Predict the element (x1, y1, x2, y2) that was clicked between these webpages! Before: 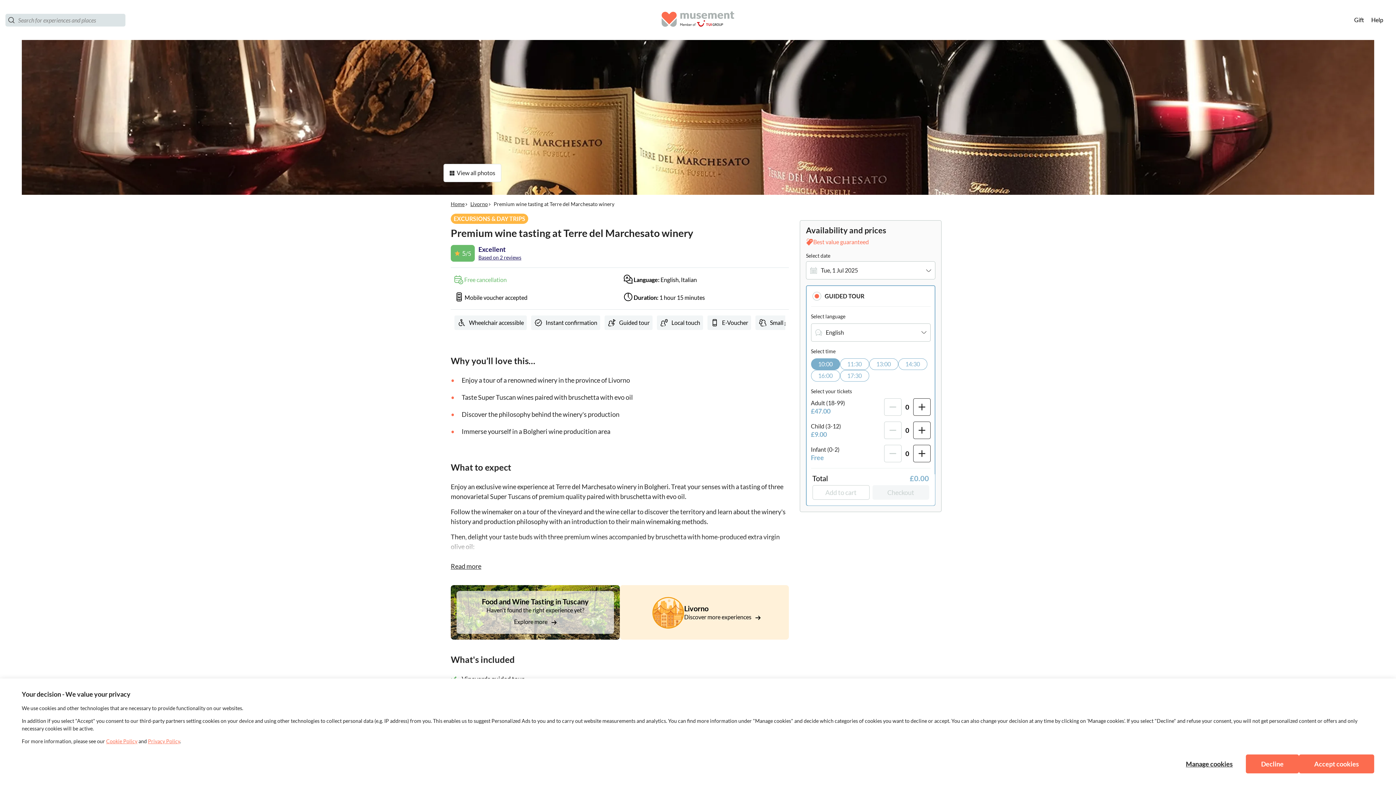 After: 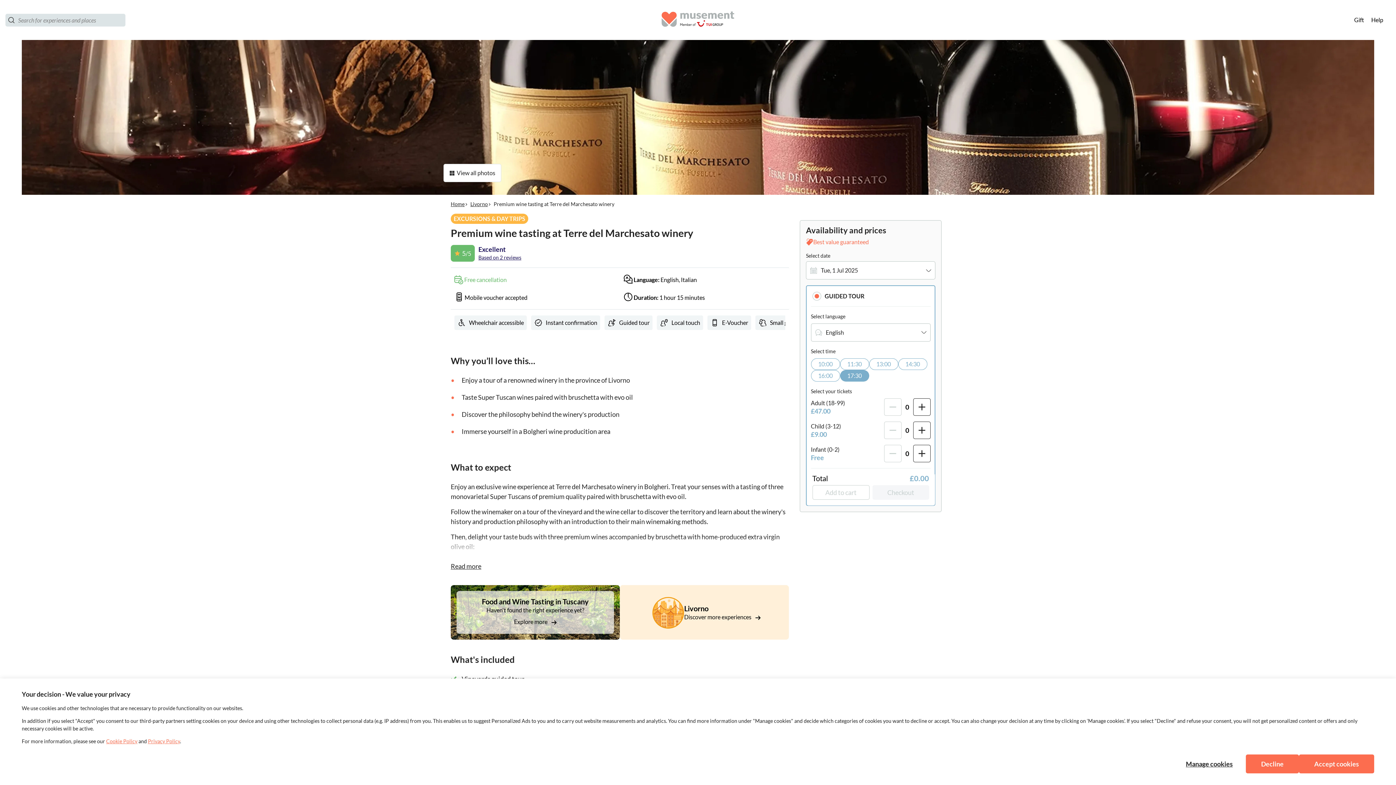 Action: label: 17:30 bbox: (840, 370, 869, 381)